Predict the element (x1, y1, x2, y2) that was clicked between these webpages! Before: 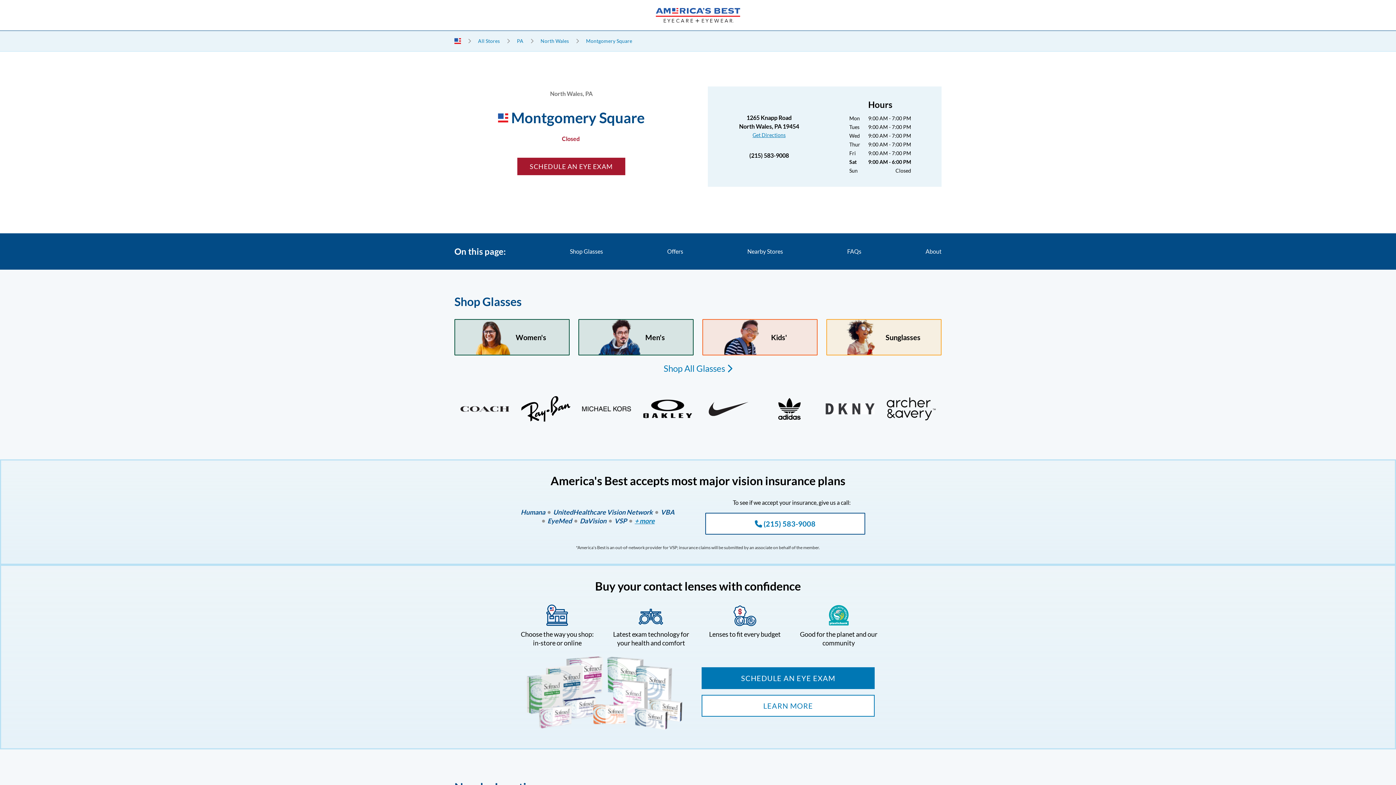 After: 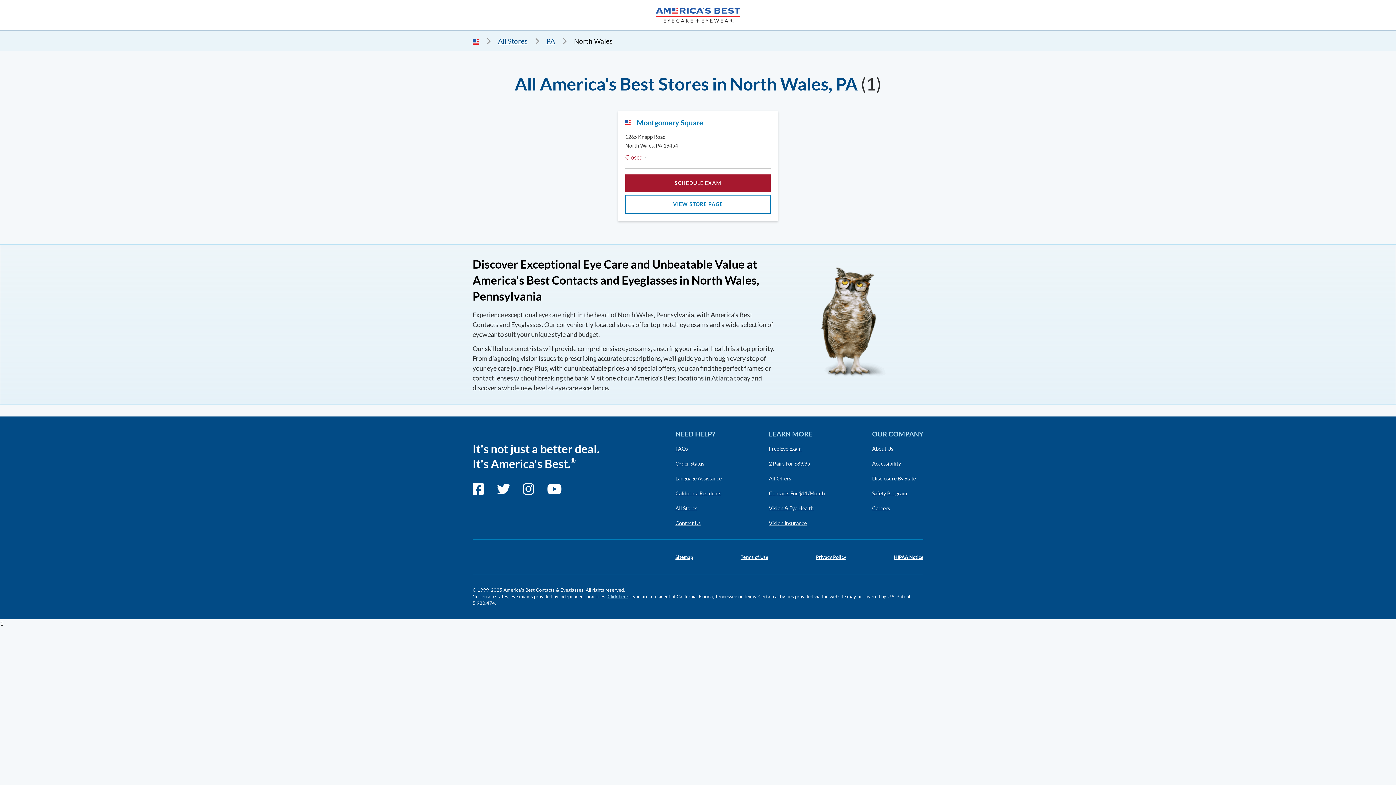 Action: label: Link to city directory bbox: (540, 38, 569, 44)